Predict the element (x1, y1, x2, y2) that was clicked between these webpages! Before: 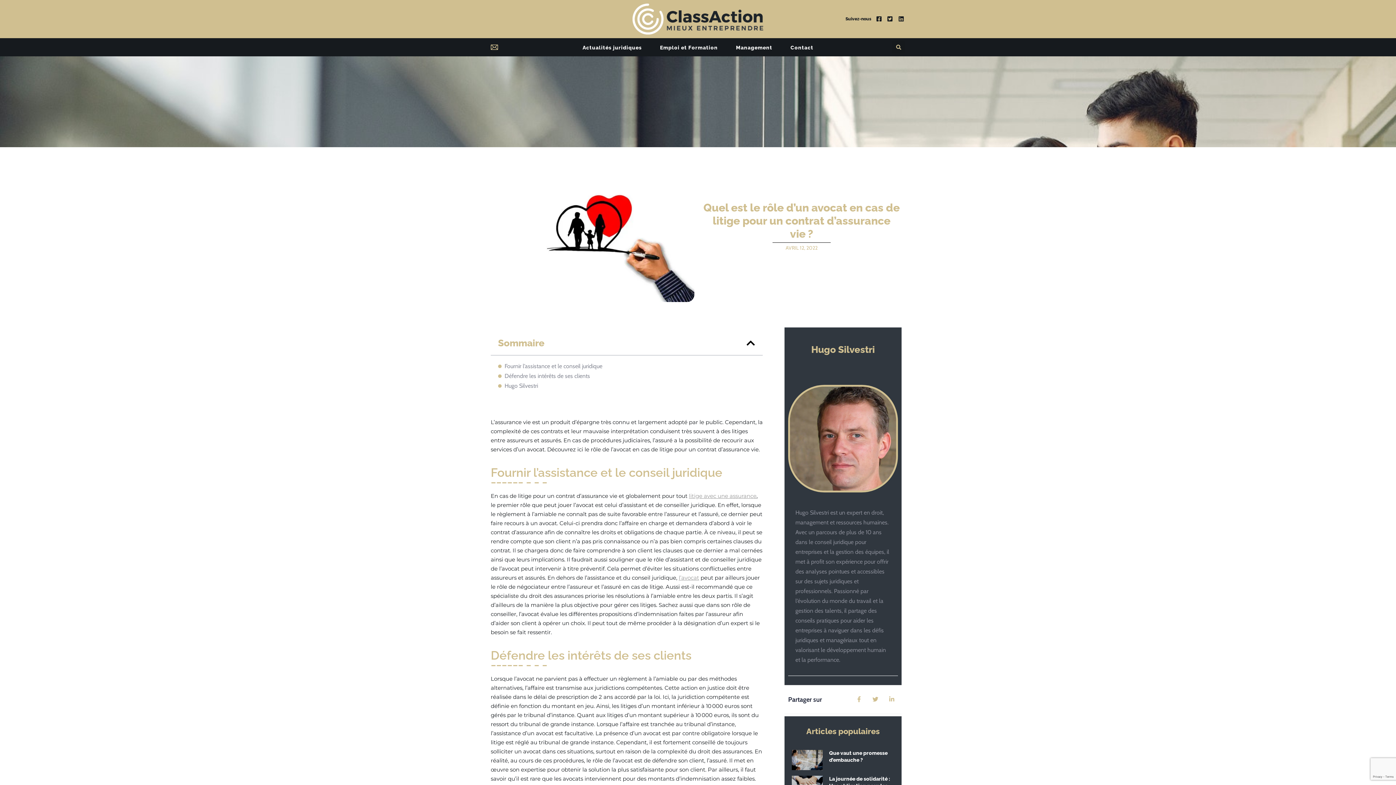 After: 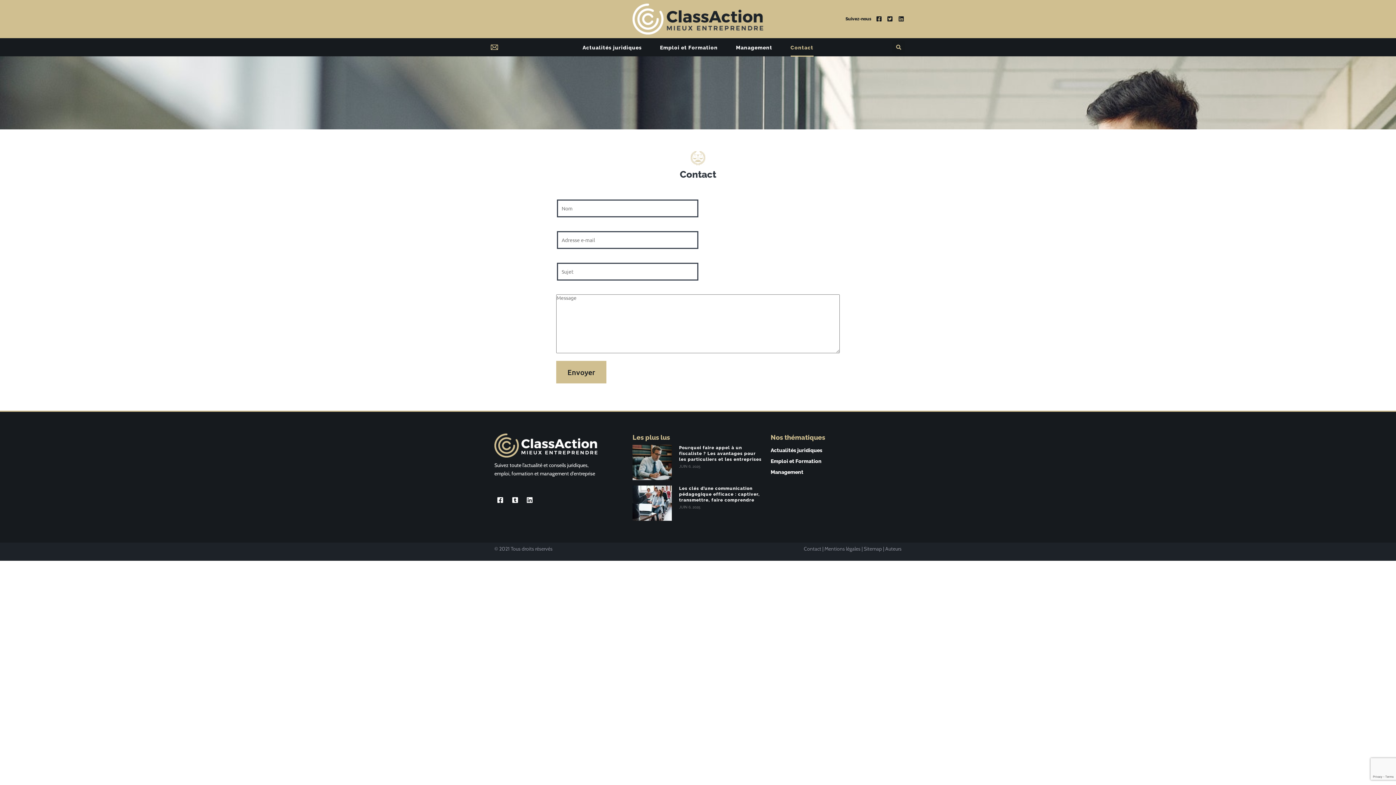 Action: bbox: (790, 38, 813, 56) label: Contact